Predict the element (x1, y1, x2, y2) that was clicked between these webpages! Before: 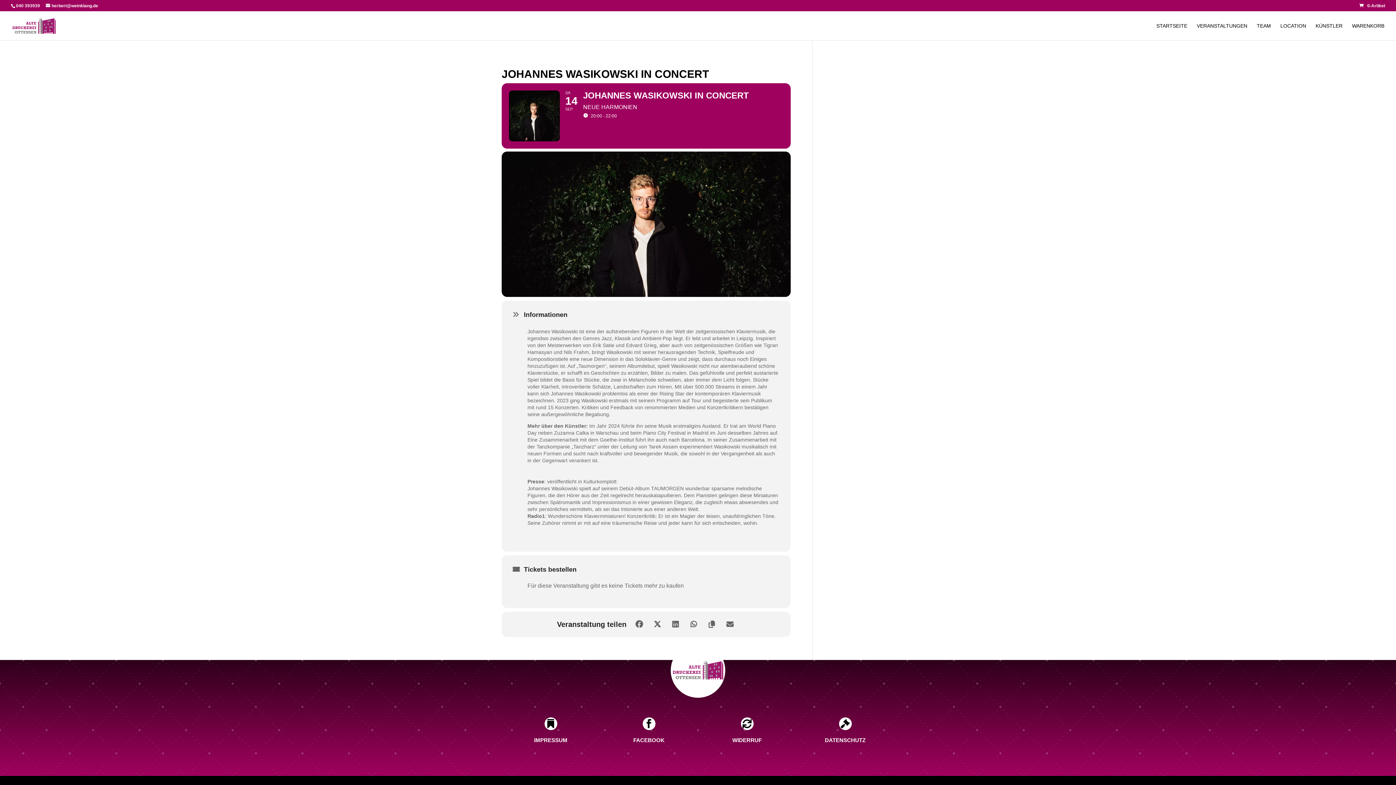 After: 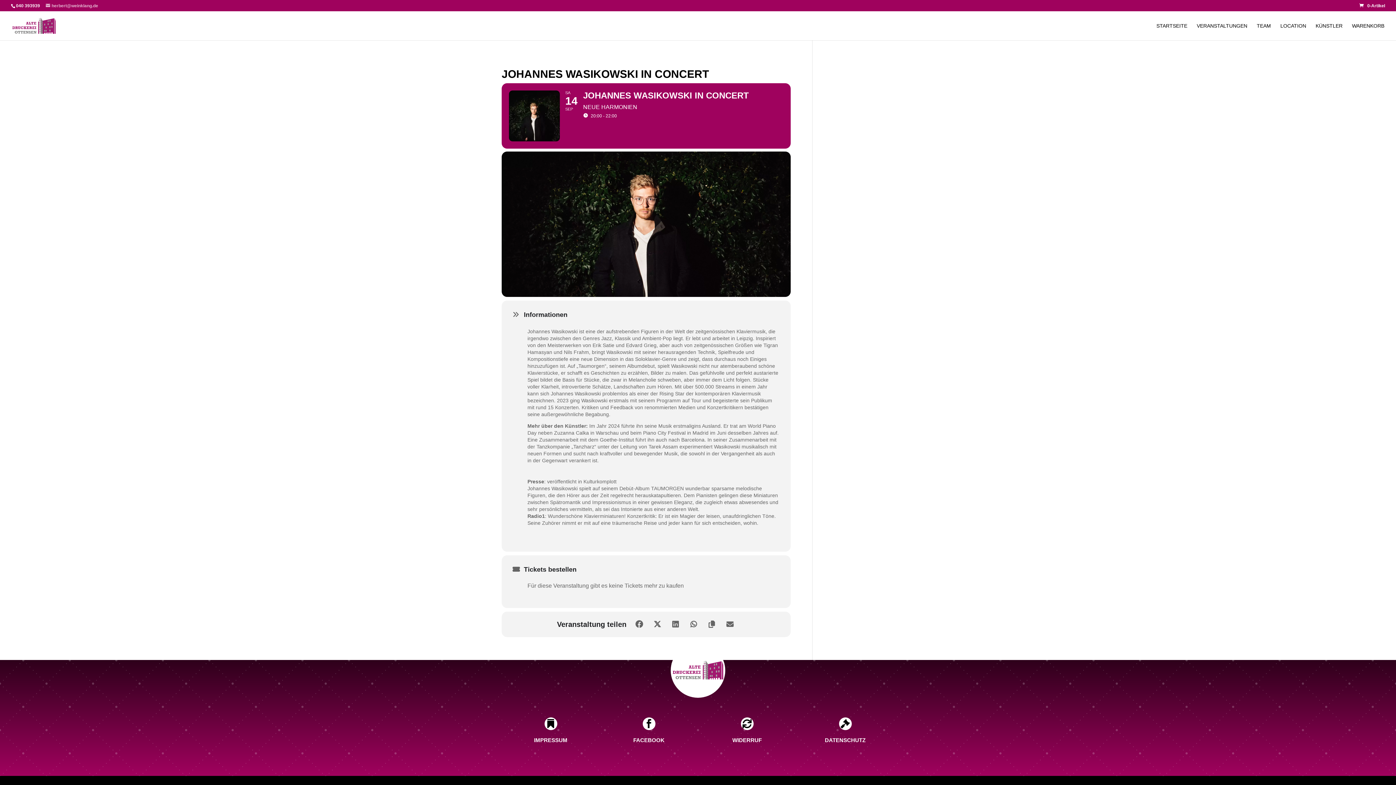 Action: label: herbert@weinklang.de bbox: (45, 3, 98, 8)